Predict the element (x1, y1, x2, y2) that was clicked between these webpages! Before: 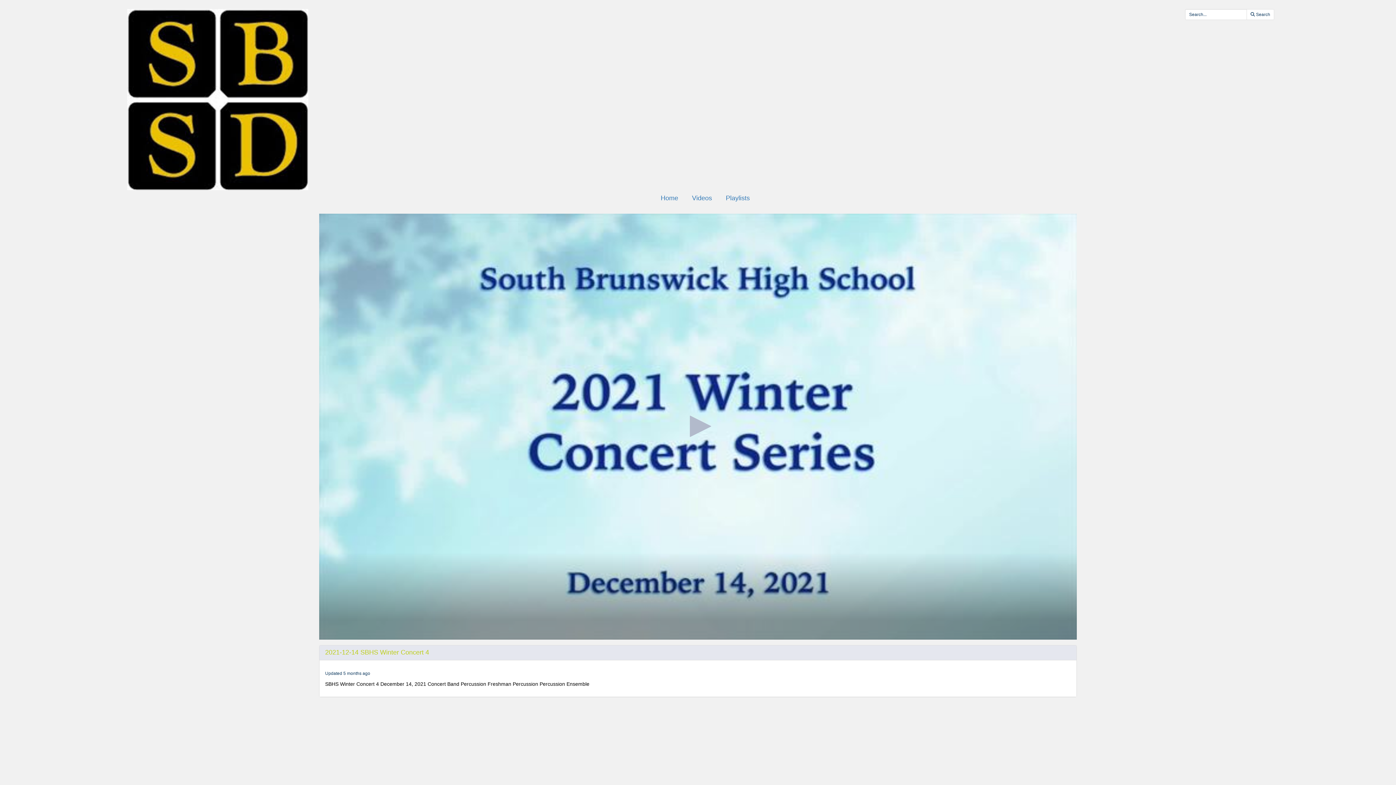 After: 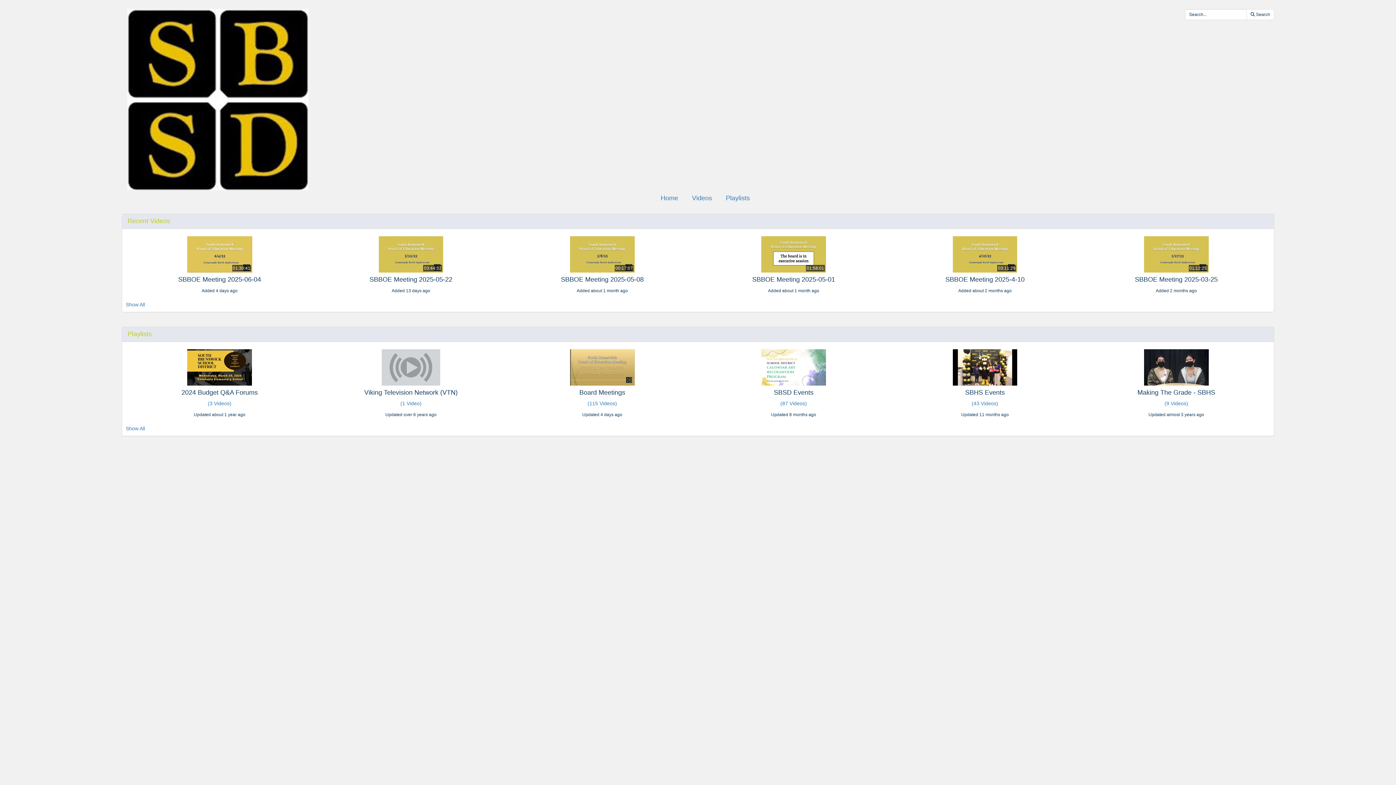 Action: bbox: (660, 194, 679, 203) label: Home